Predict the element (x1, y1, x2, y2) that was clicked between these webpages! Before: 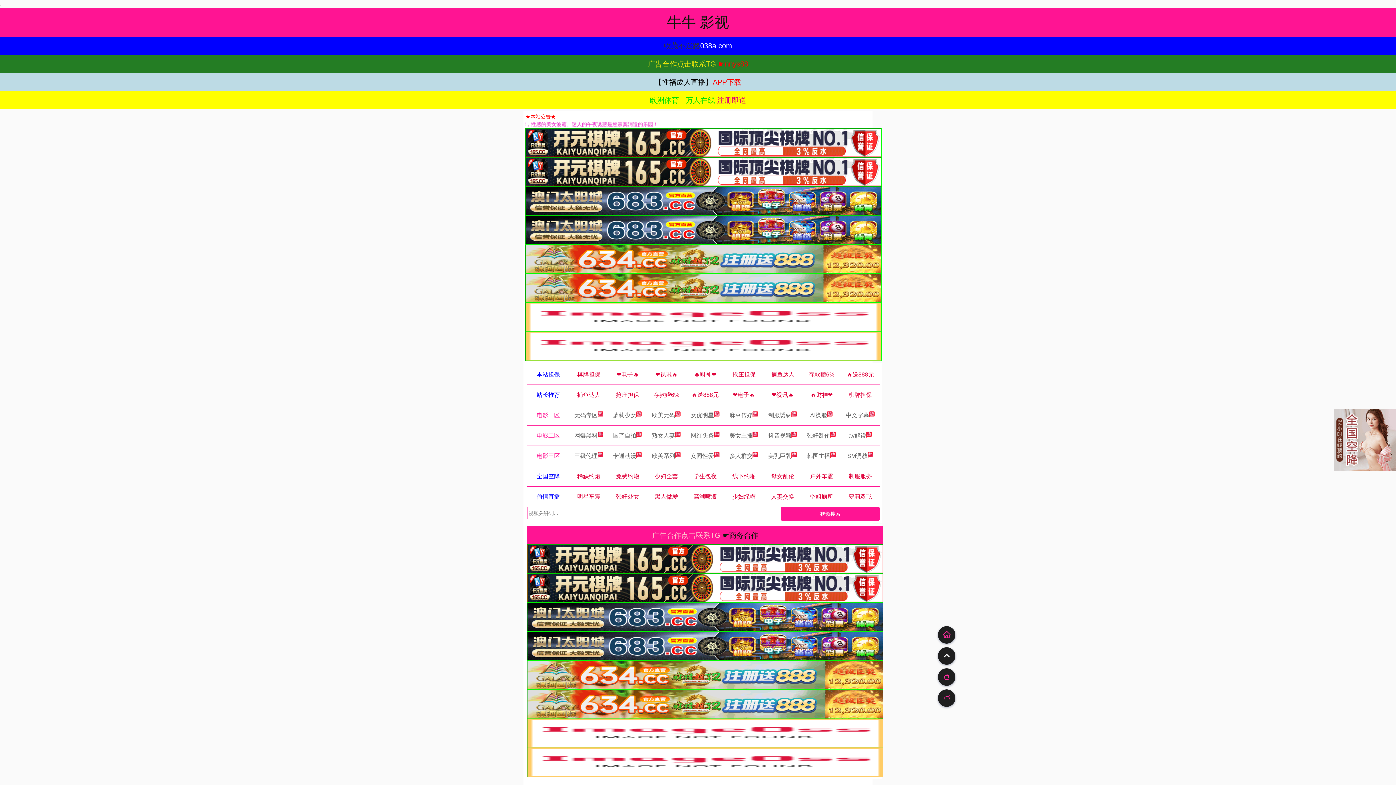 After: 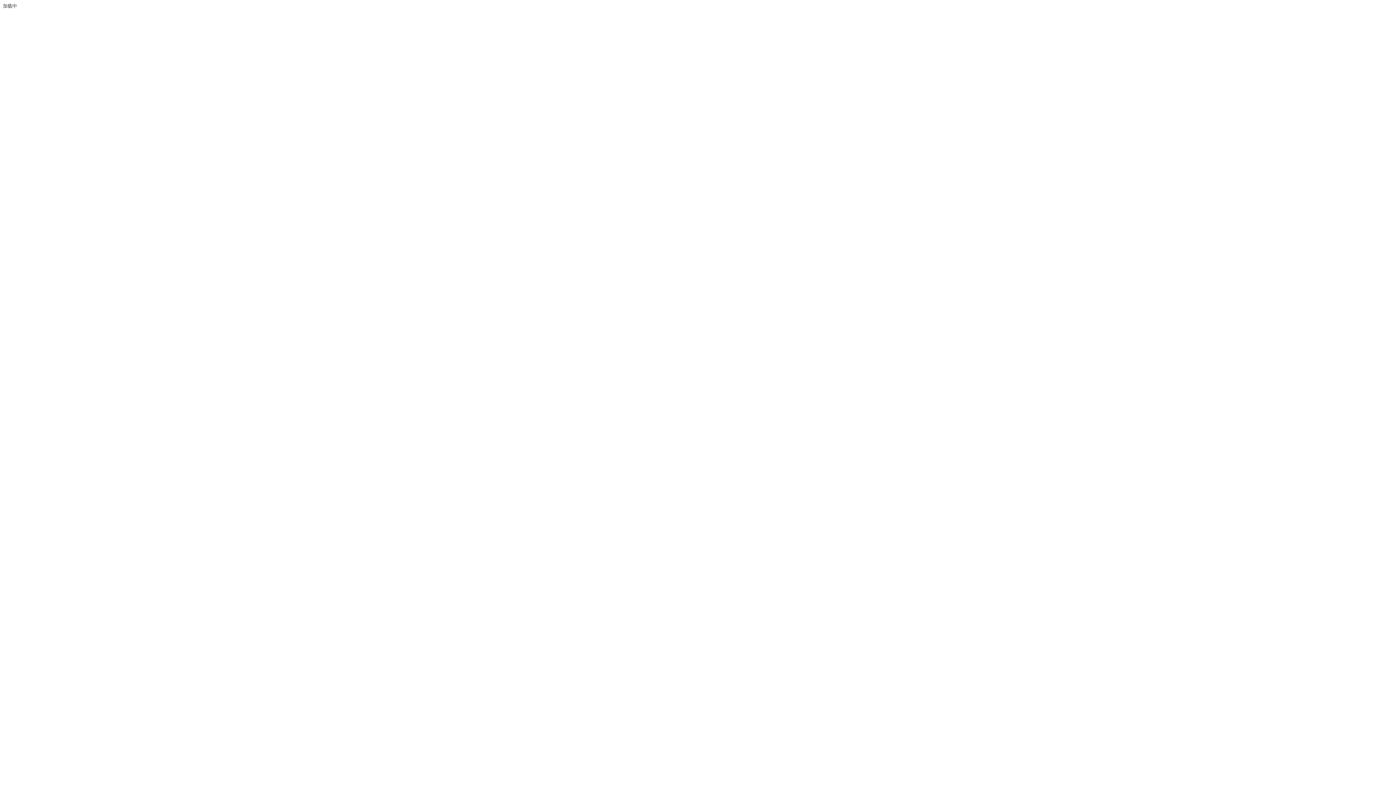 Action: bbox: (938, 647, 955, 665)